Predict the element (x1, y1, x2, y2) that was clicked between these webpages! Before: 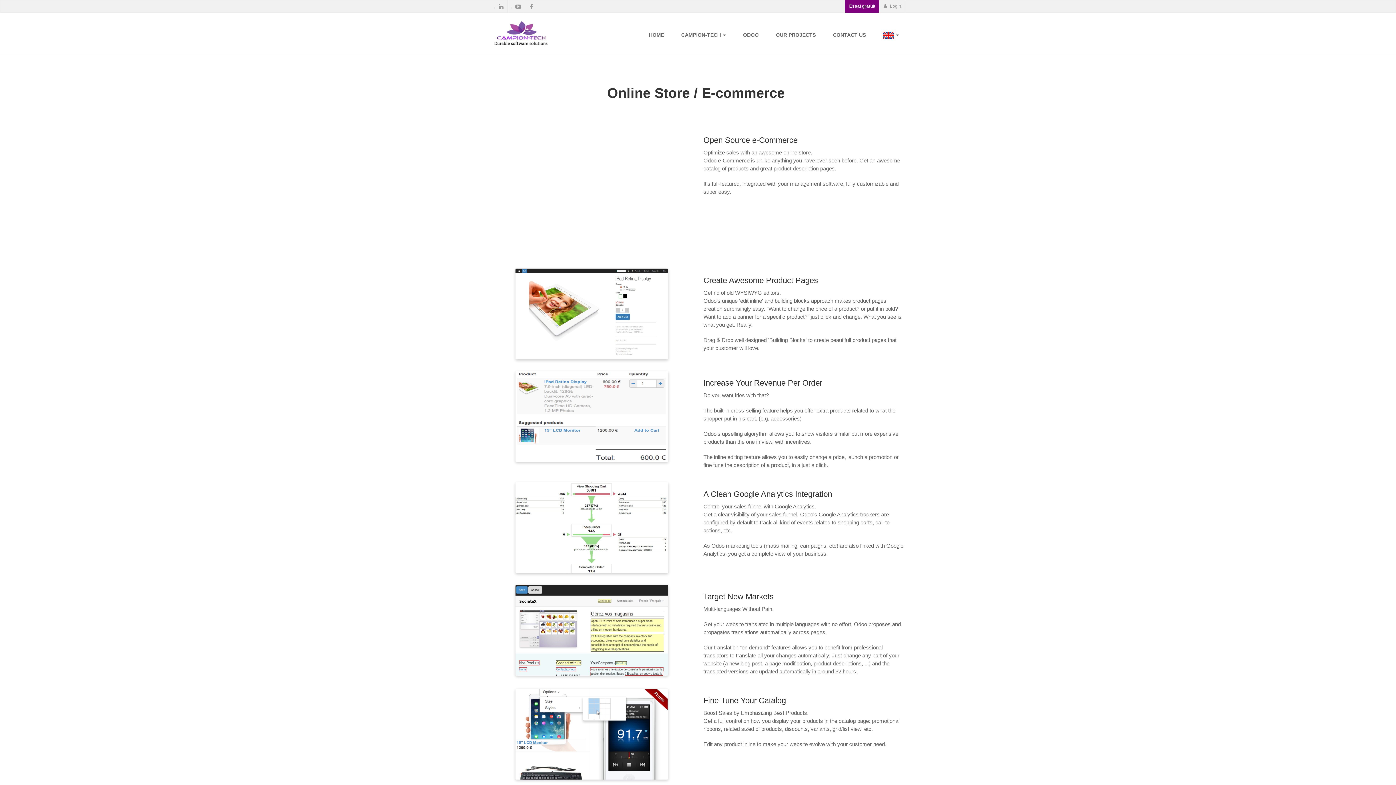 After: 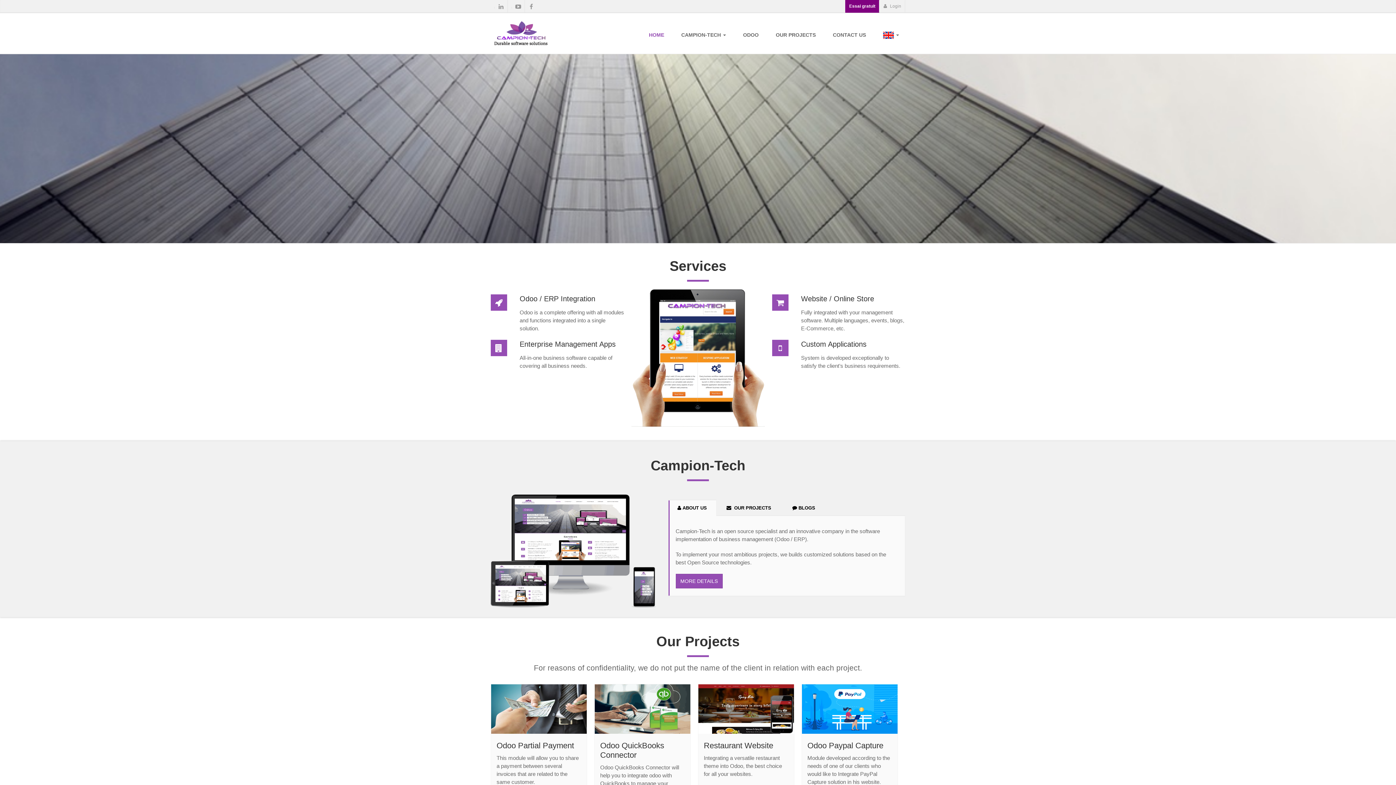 Action: bbox: (643, 25, 670, 44) label: HOME